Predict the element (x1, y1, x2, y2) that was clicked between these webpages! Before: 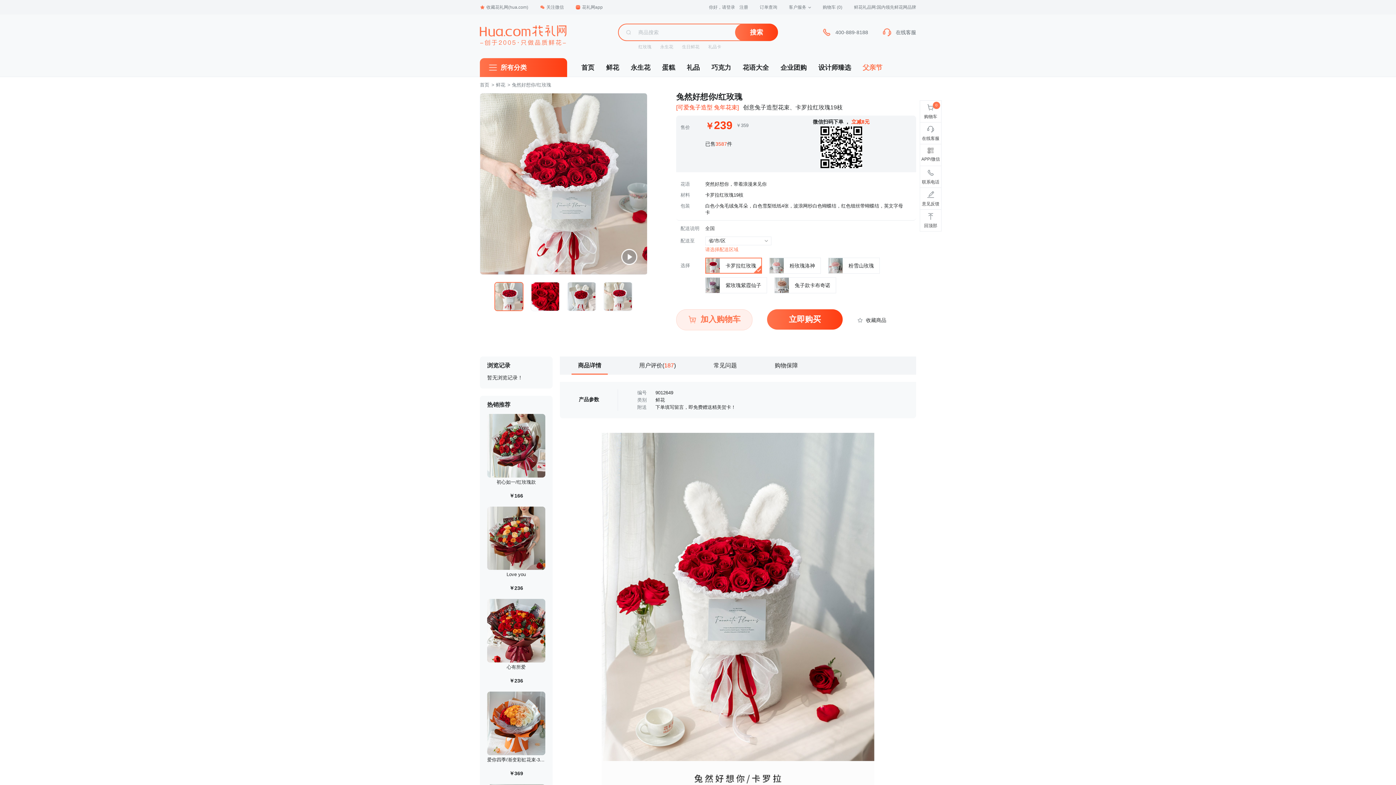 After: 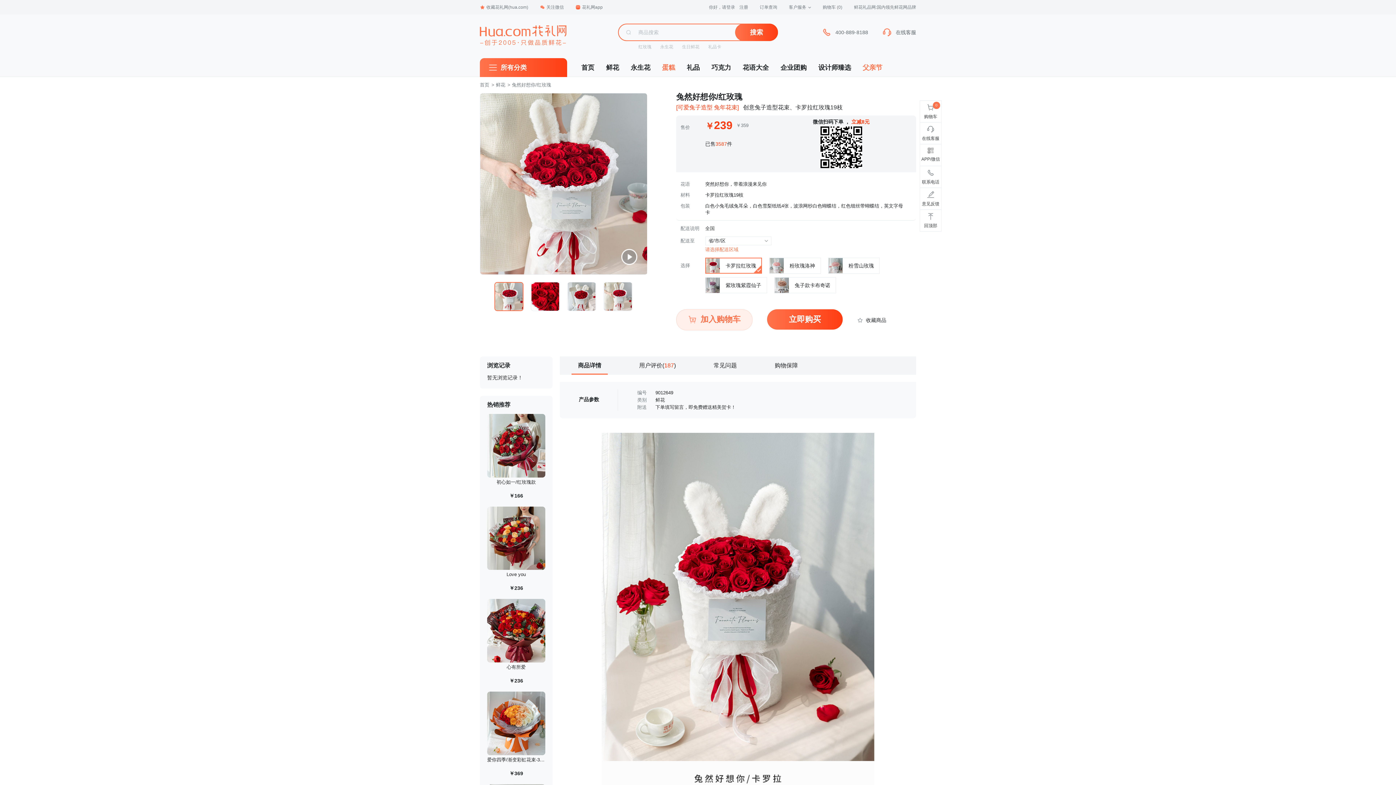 Action: label: 蛋糕 bbox: (662, 64, 675, 71)